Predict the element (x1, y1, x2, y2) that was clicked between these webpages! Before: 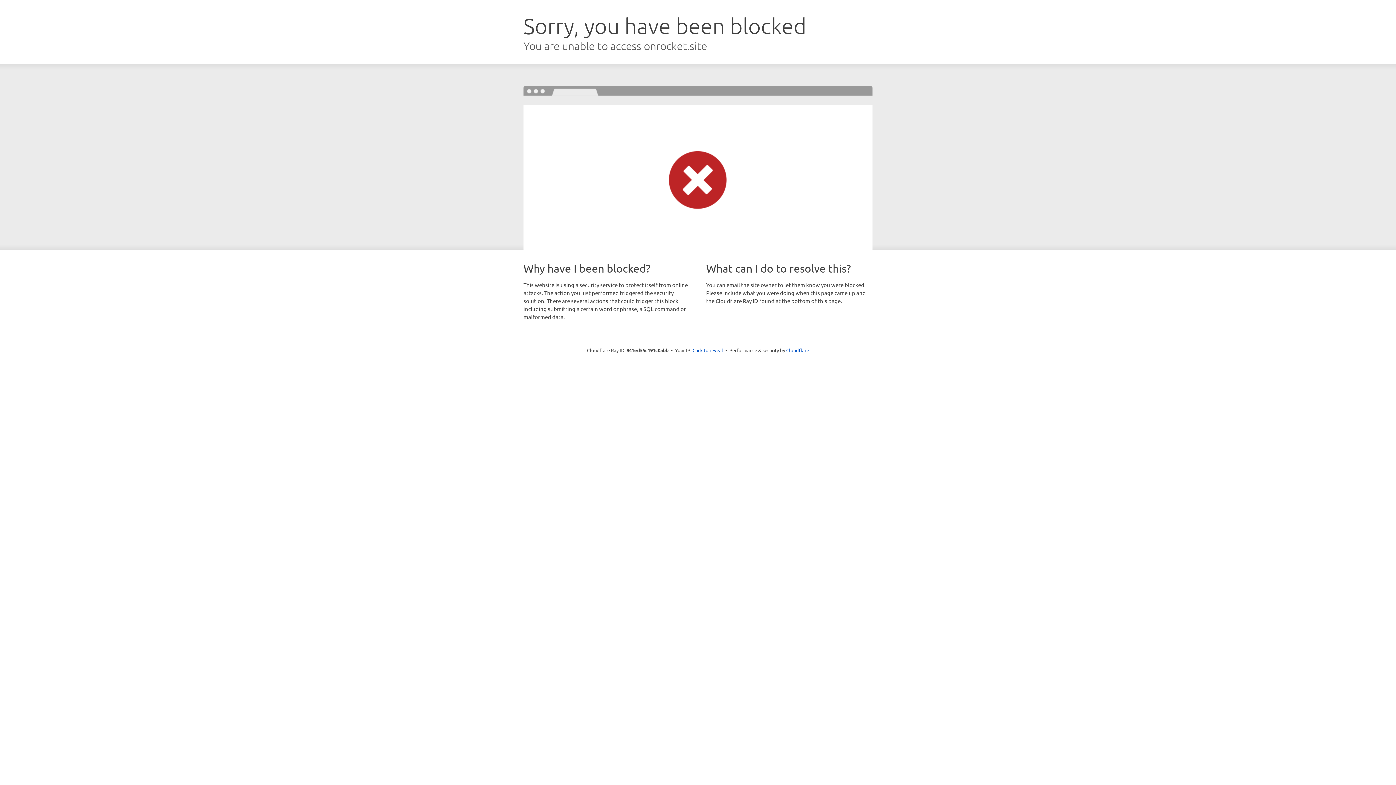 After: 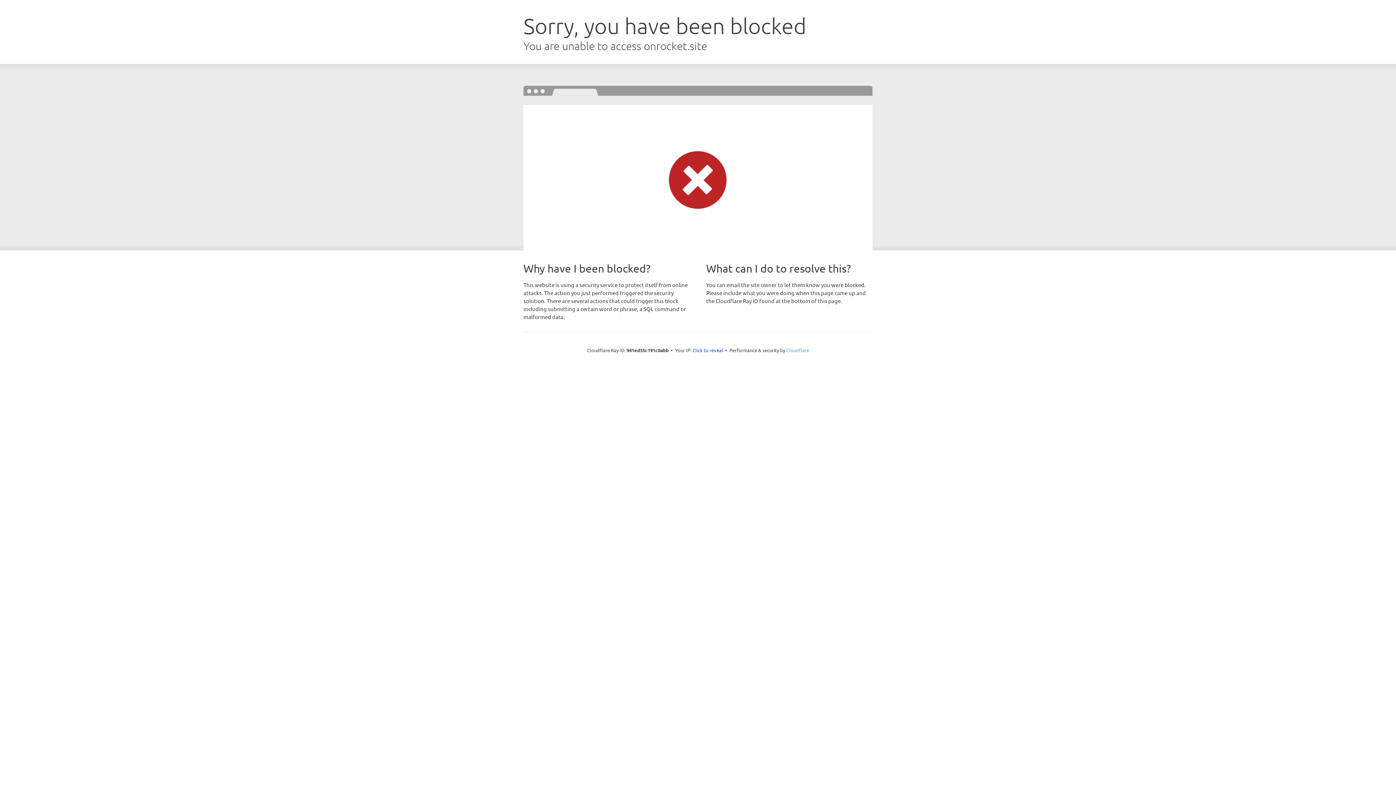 Action: bbox: (786, 347, 809, 353) label: Cloudflare